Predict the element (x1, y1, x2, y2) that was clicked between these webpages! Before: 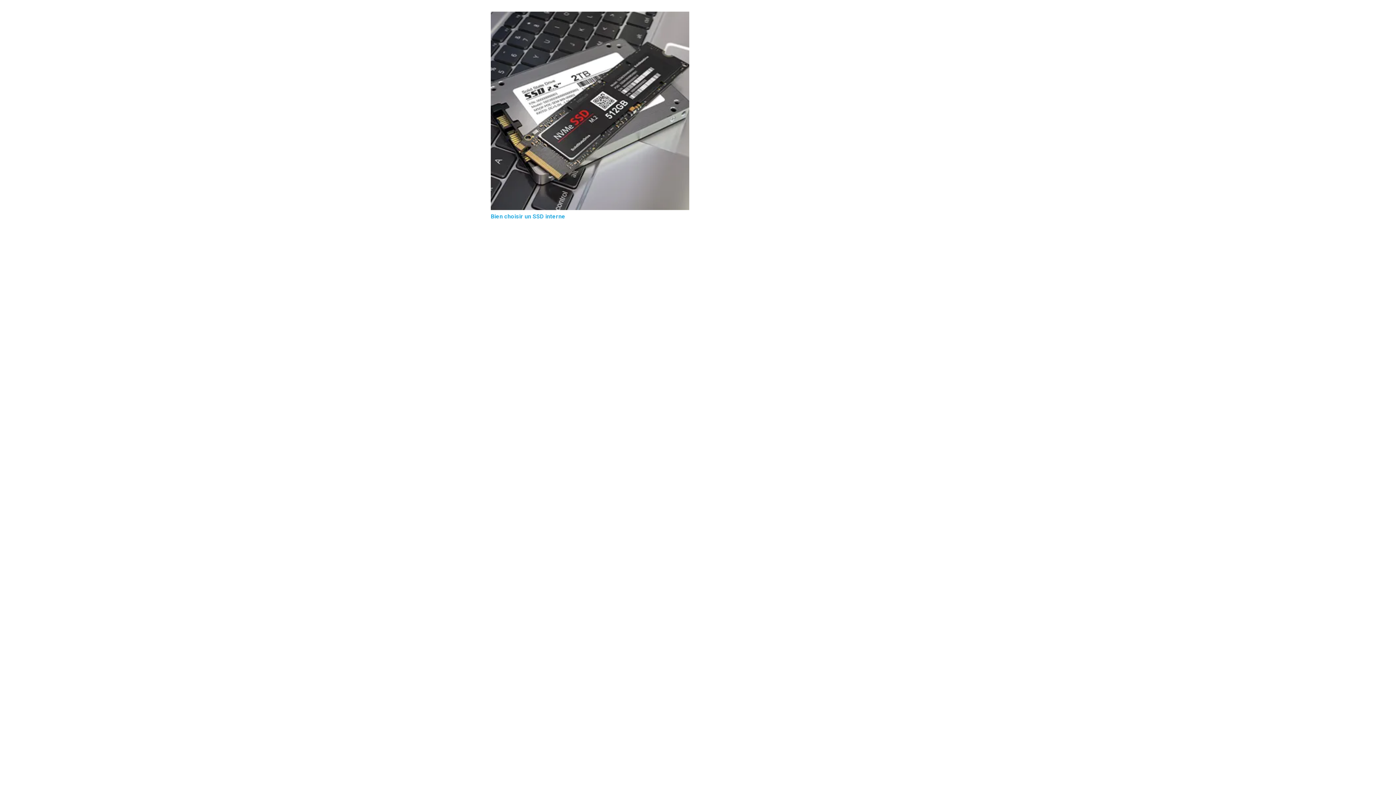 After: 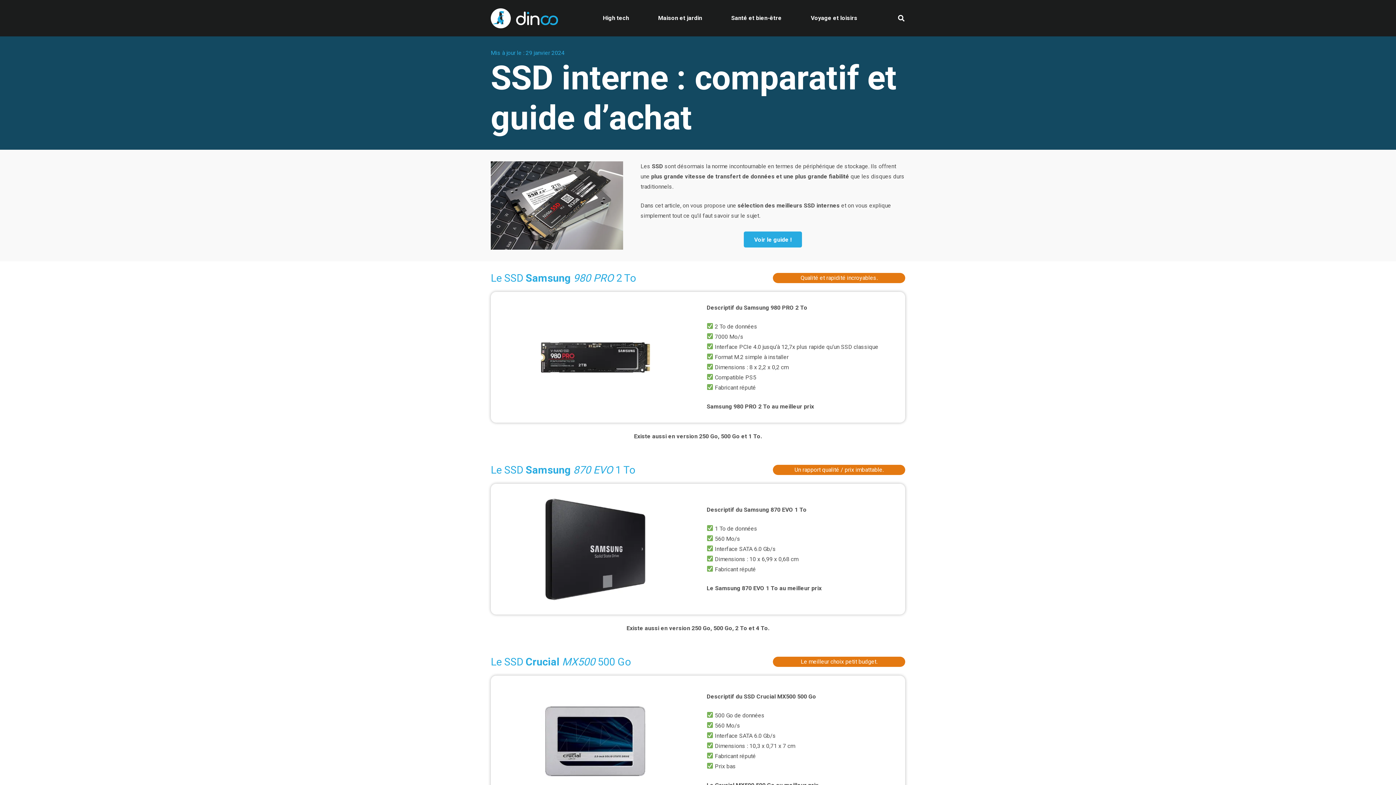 Action: bbox: (490, 213, 565, 220) label: Bien choisir un SSD interne